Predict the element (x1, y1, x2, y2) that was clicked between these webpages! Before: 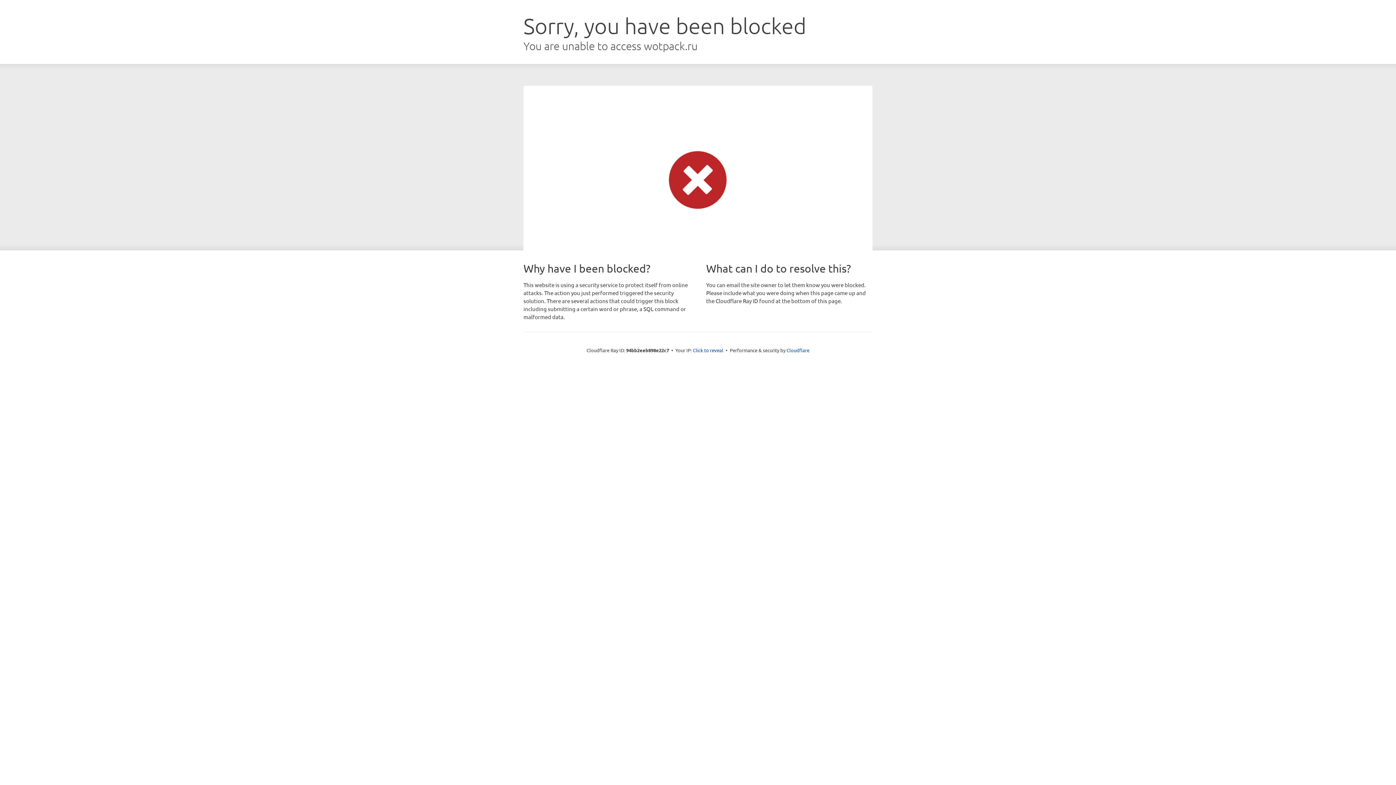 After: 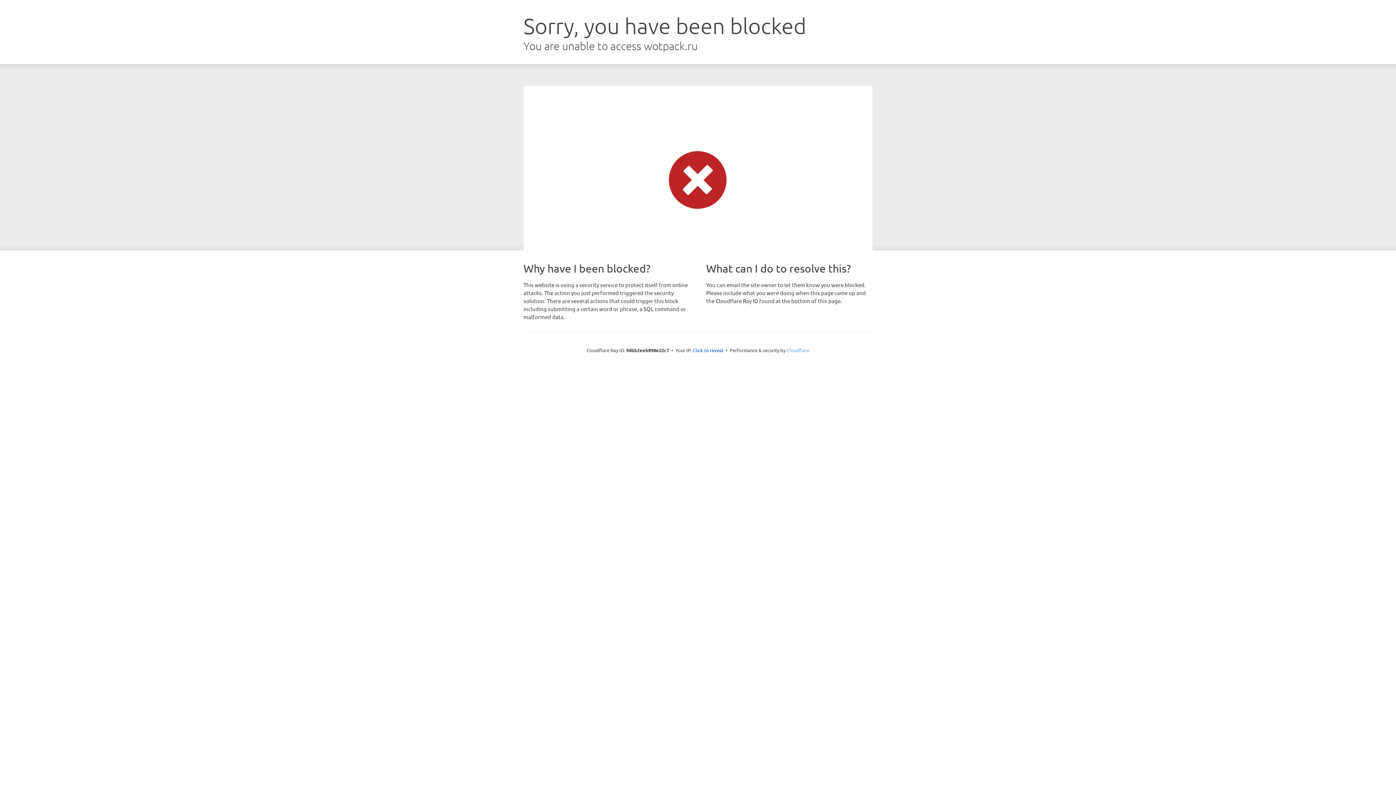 Action: label: Cloudflare bbox: (786, 347, 809, 353)